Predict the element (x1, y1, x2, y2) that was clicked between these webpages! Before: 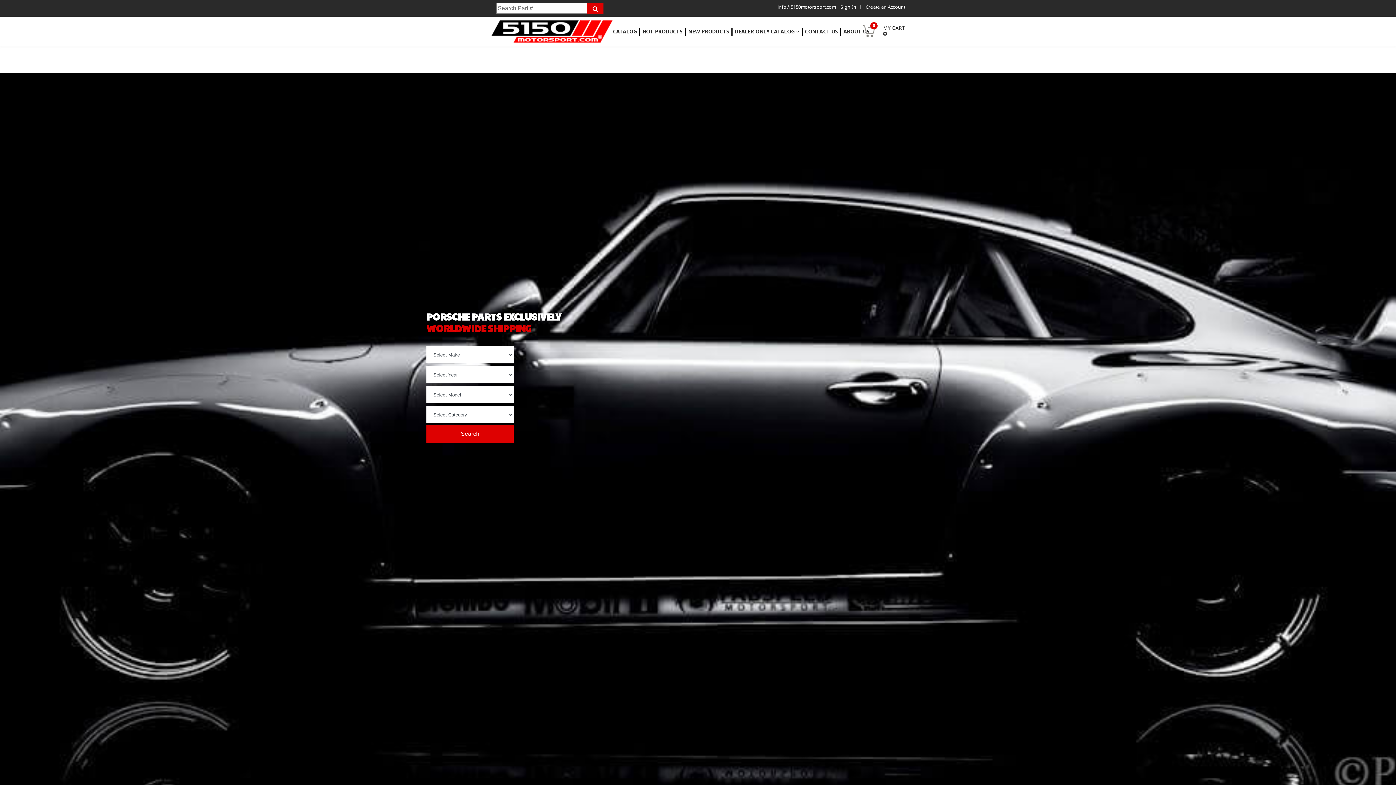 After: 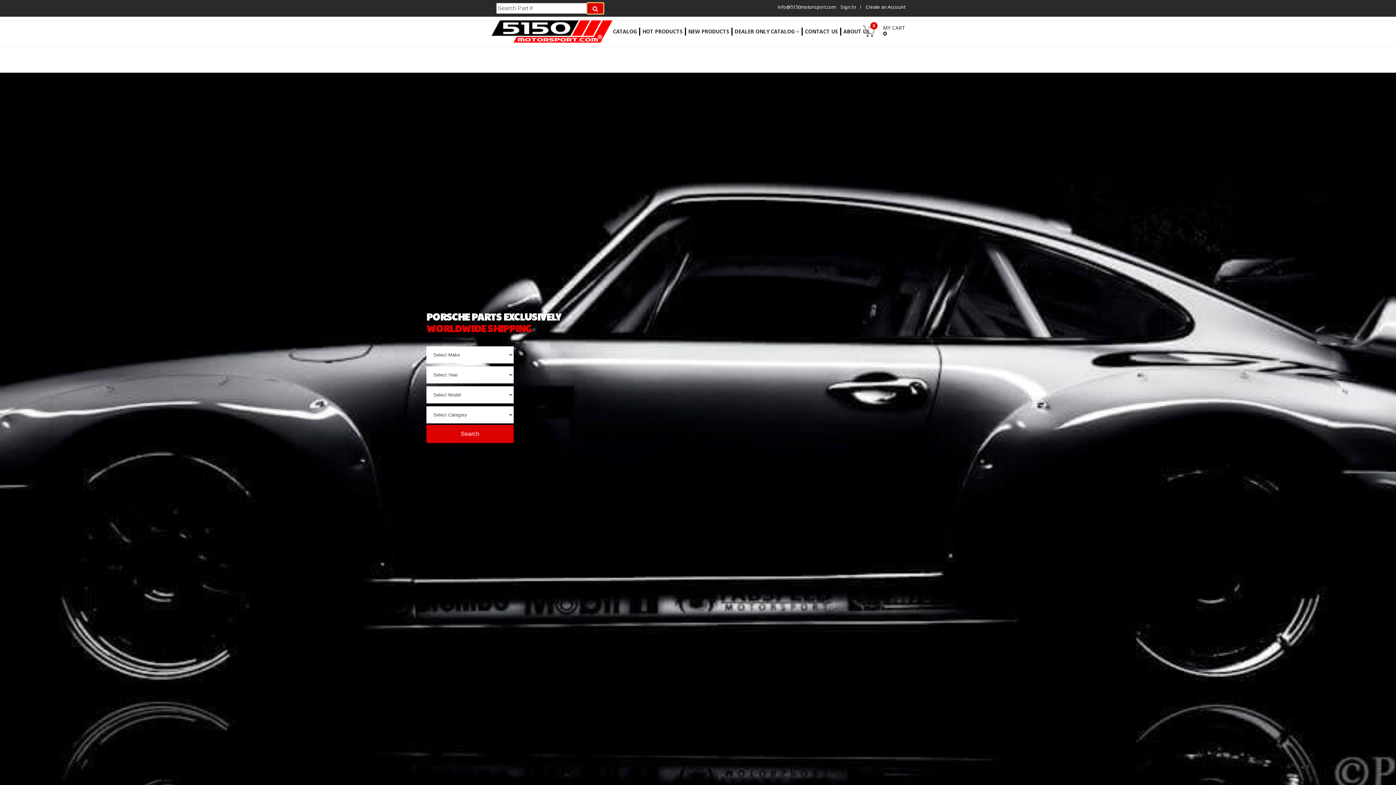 Action: bbox: (587, 2, 603, 13)